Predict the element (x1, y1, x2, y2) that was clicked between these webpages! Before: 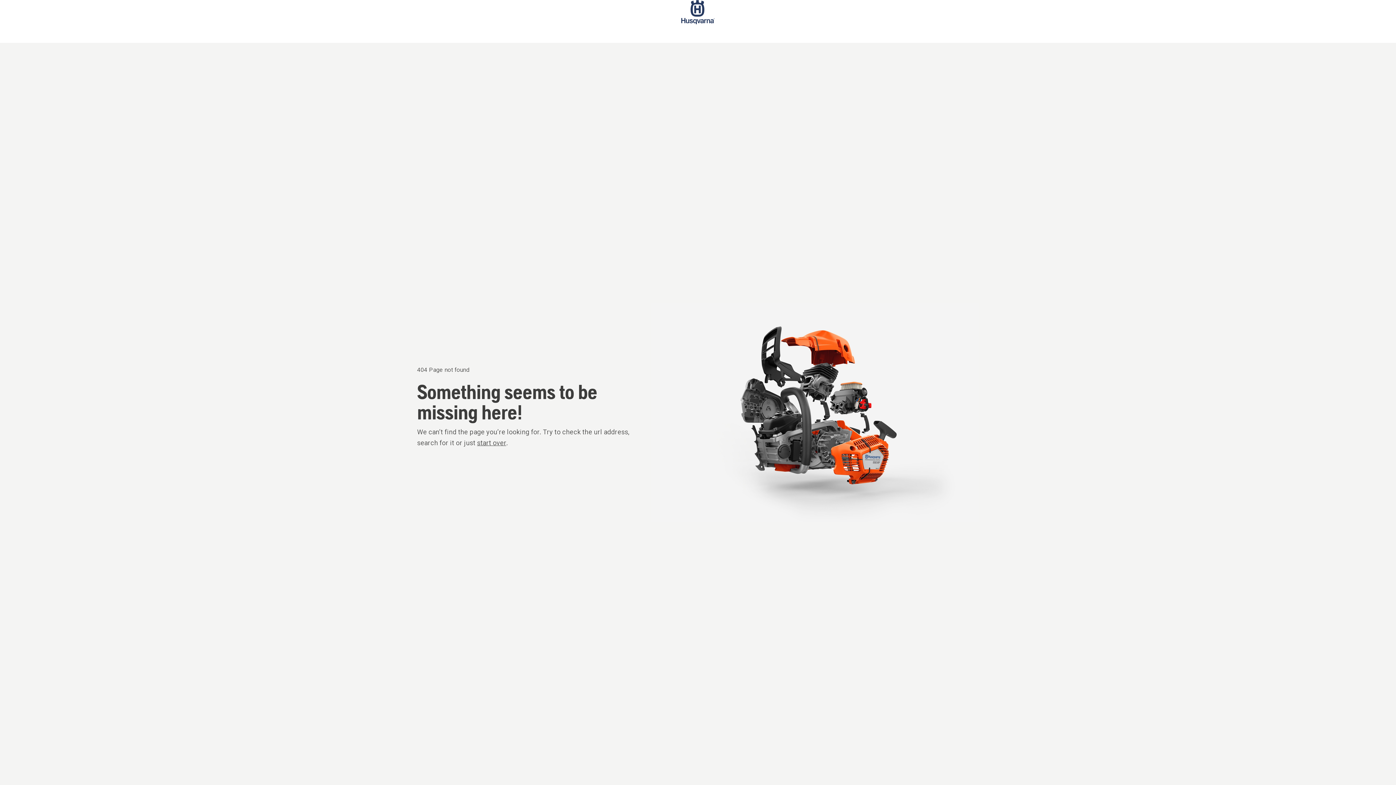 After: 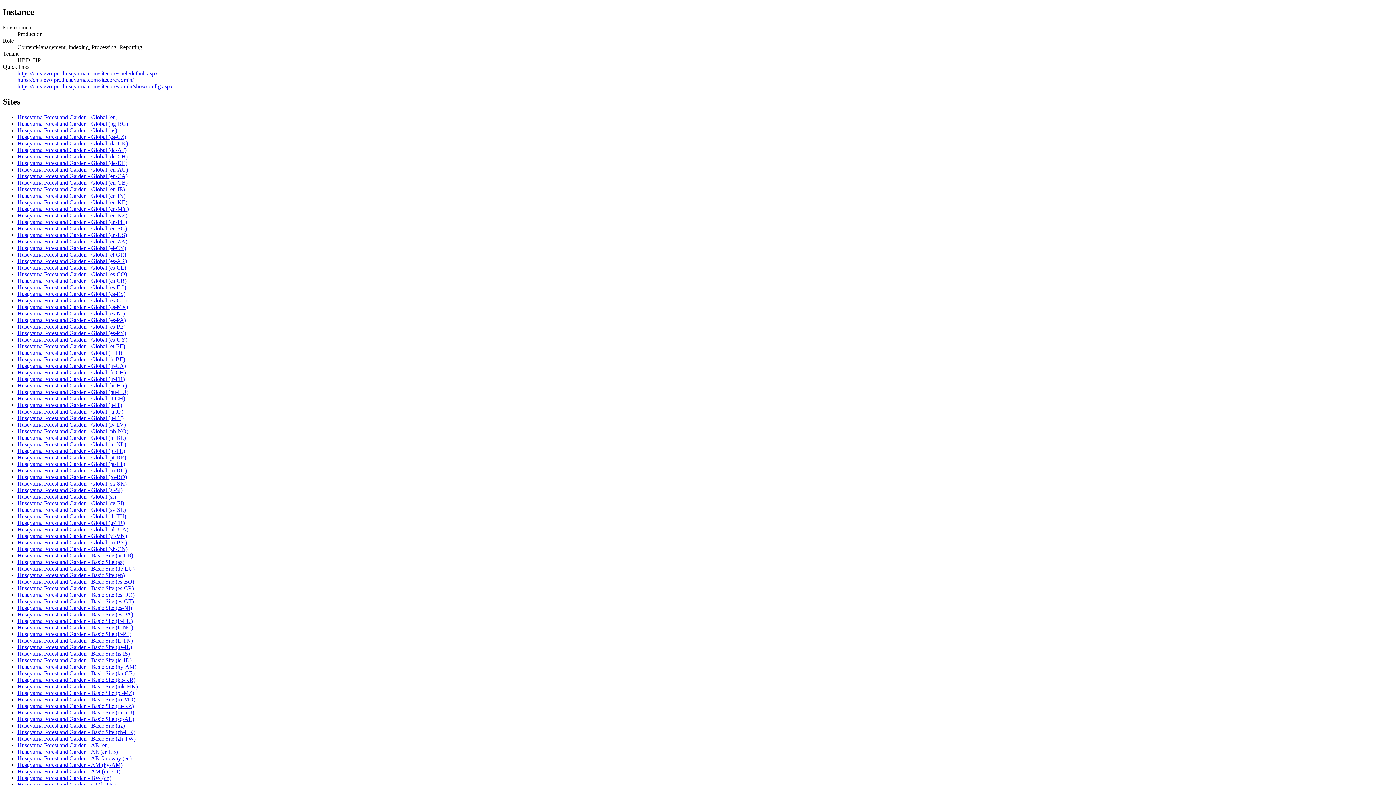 Action: bbox: (681, 0, 714, 42) label: Start page